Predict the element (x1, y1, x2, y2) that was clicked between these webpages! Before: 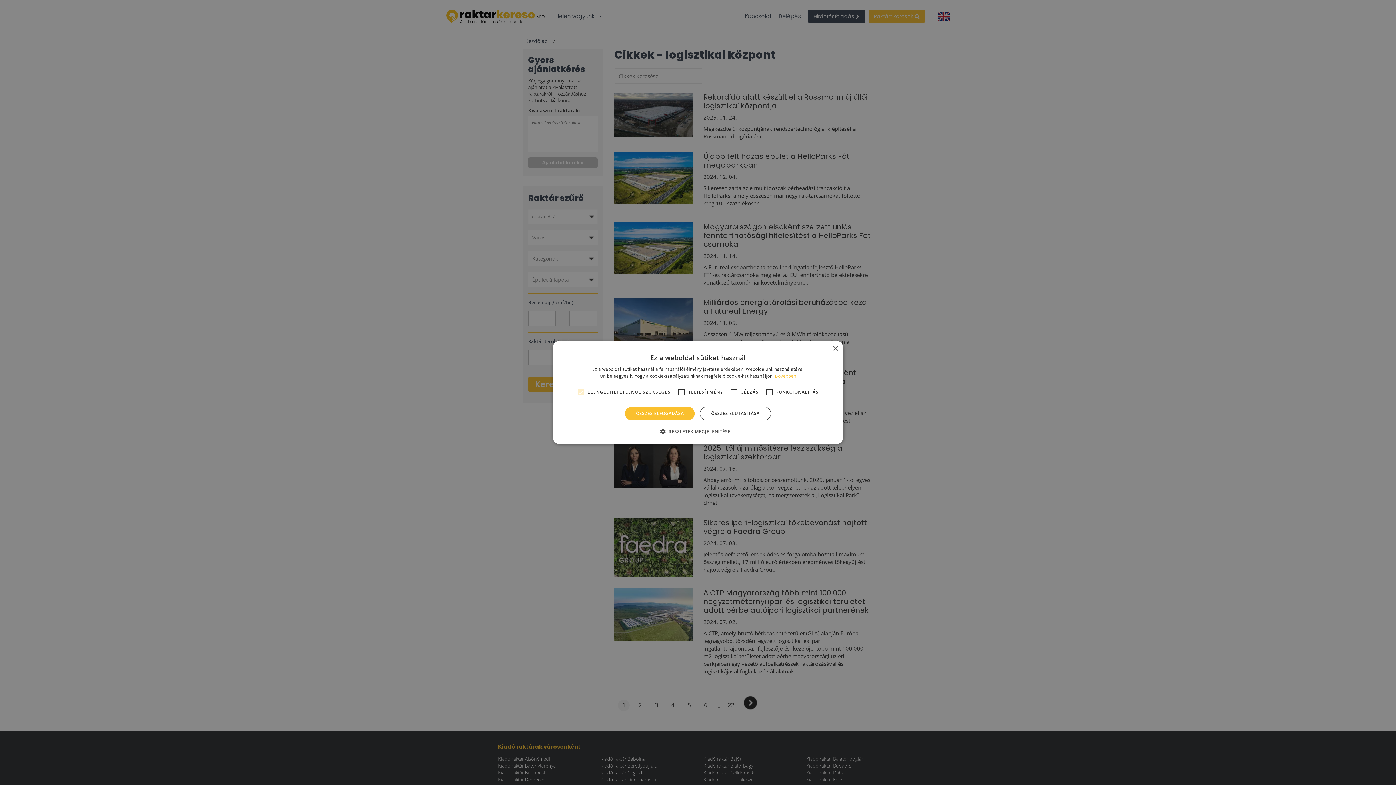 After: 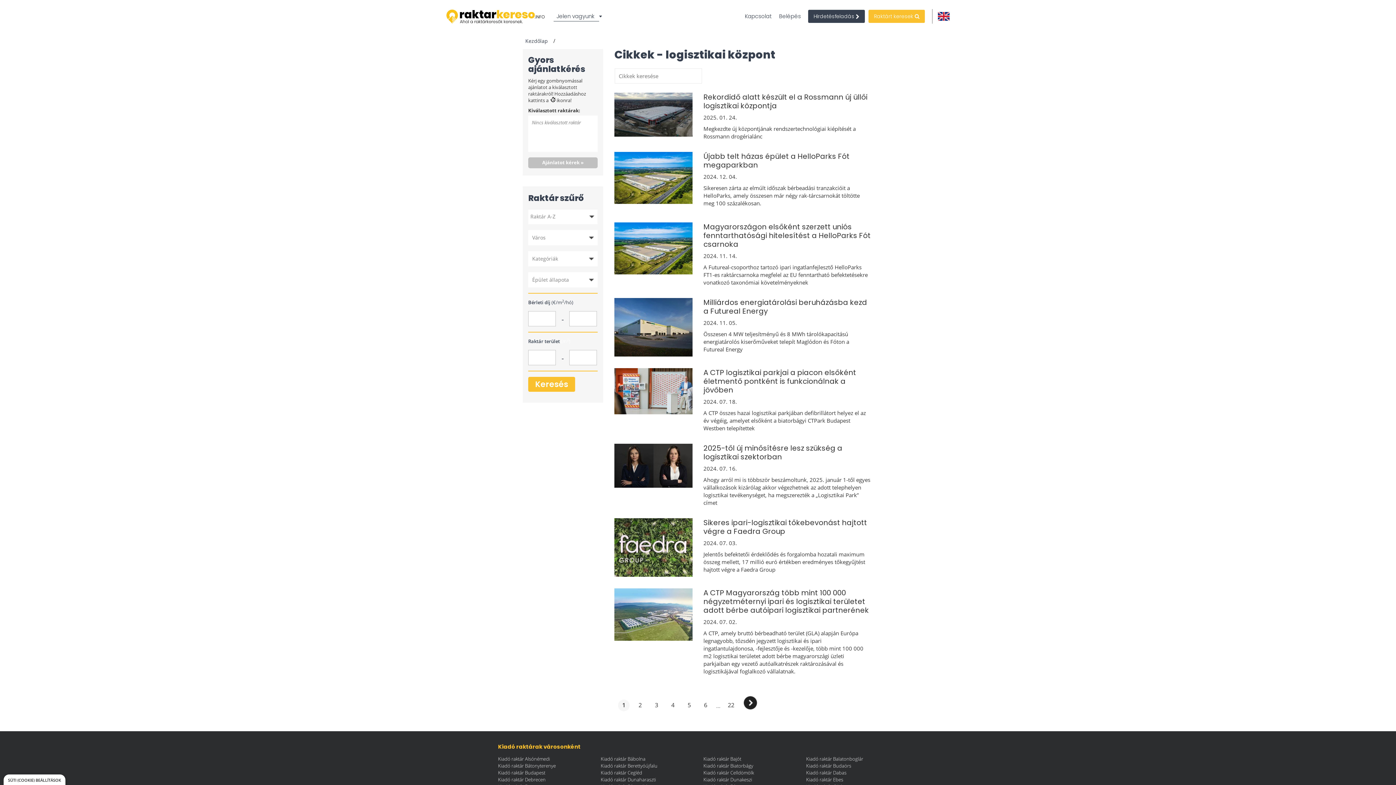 Action: label: ÖSSZES ELUTASÍTÁSA bbox: (700, 406, 771, 420)